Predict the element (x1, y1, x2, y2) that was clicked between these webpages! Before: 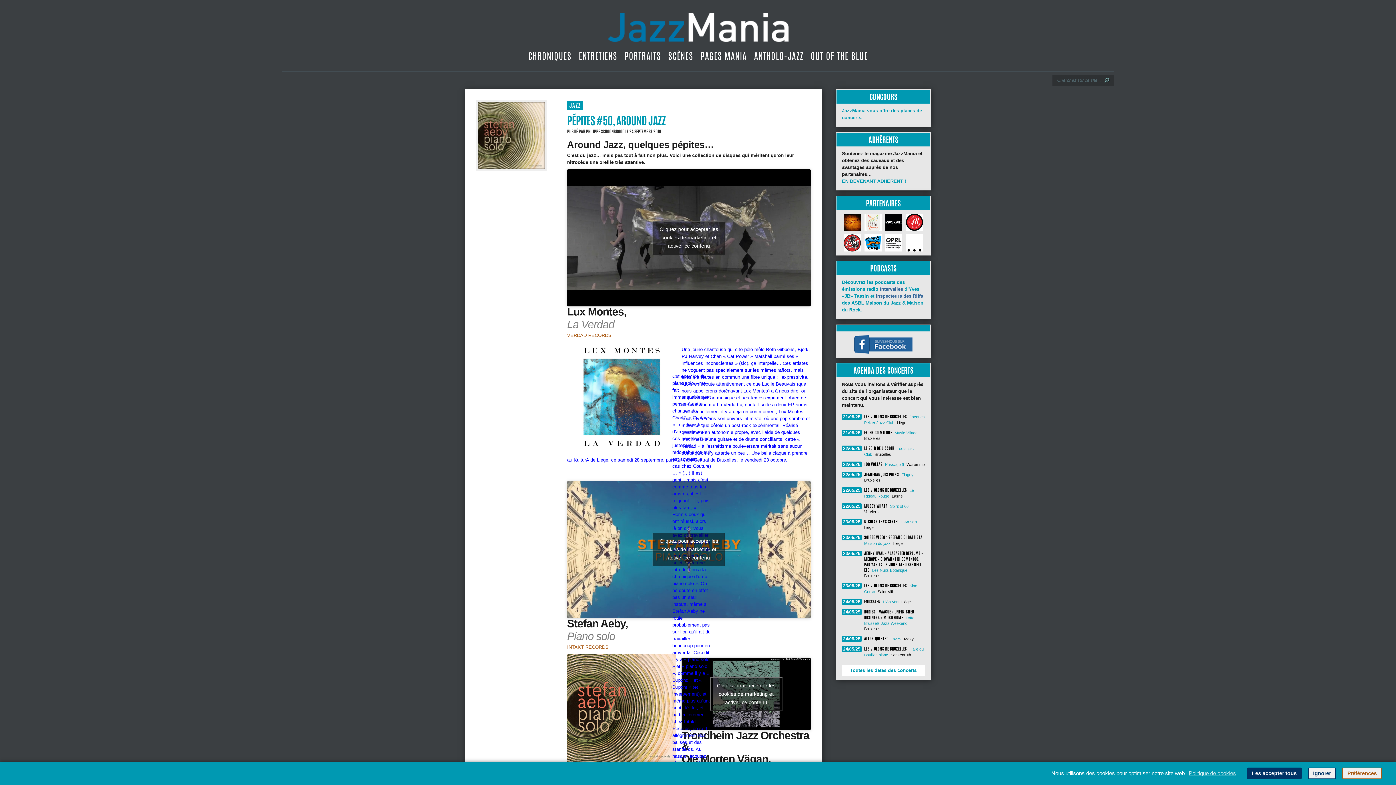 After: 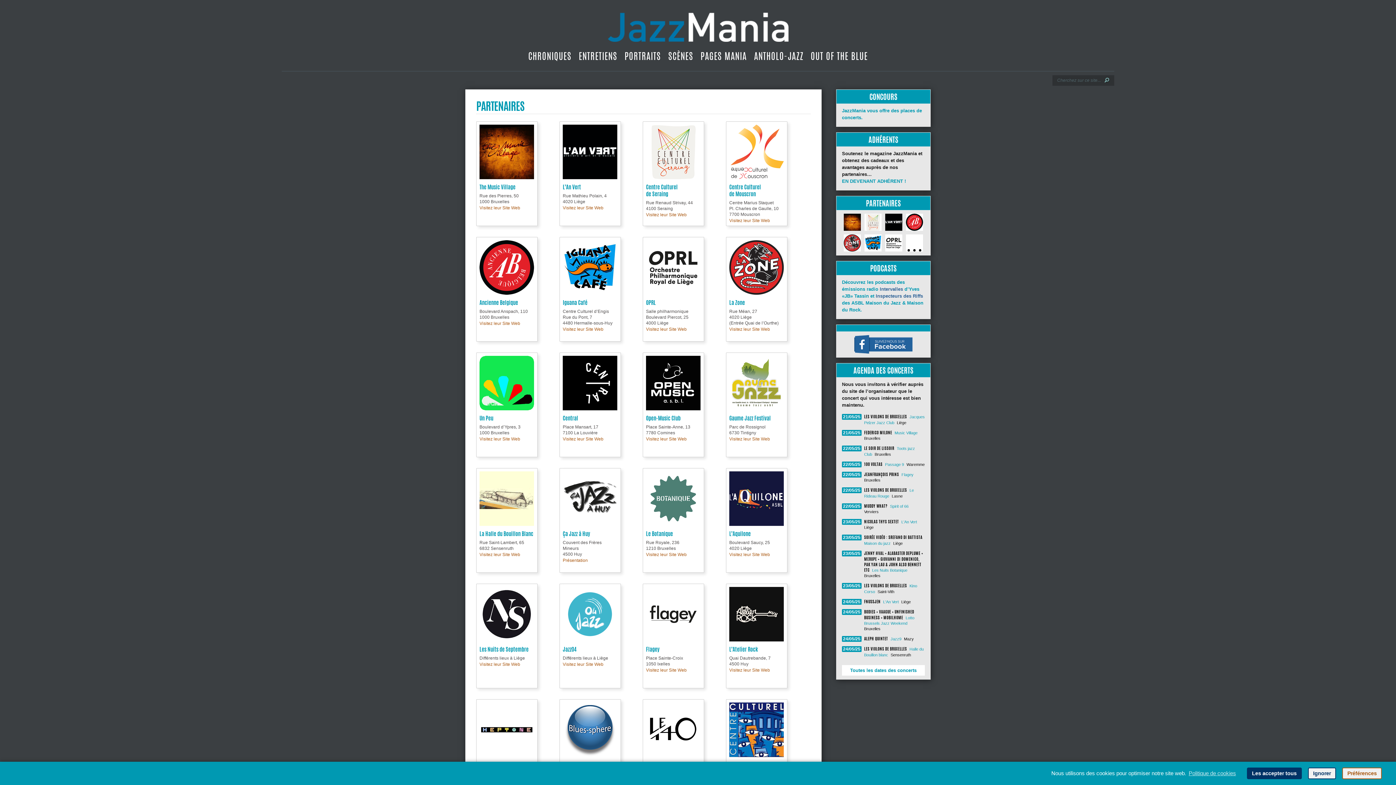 Action: label: PARTENAIRES bbox: (866, 198, 901, 208)